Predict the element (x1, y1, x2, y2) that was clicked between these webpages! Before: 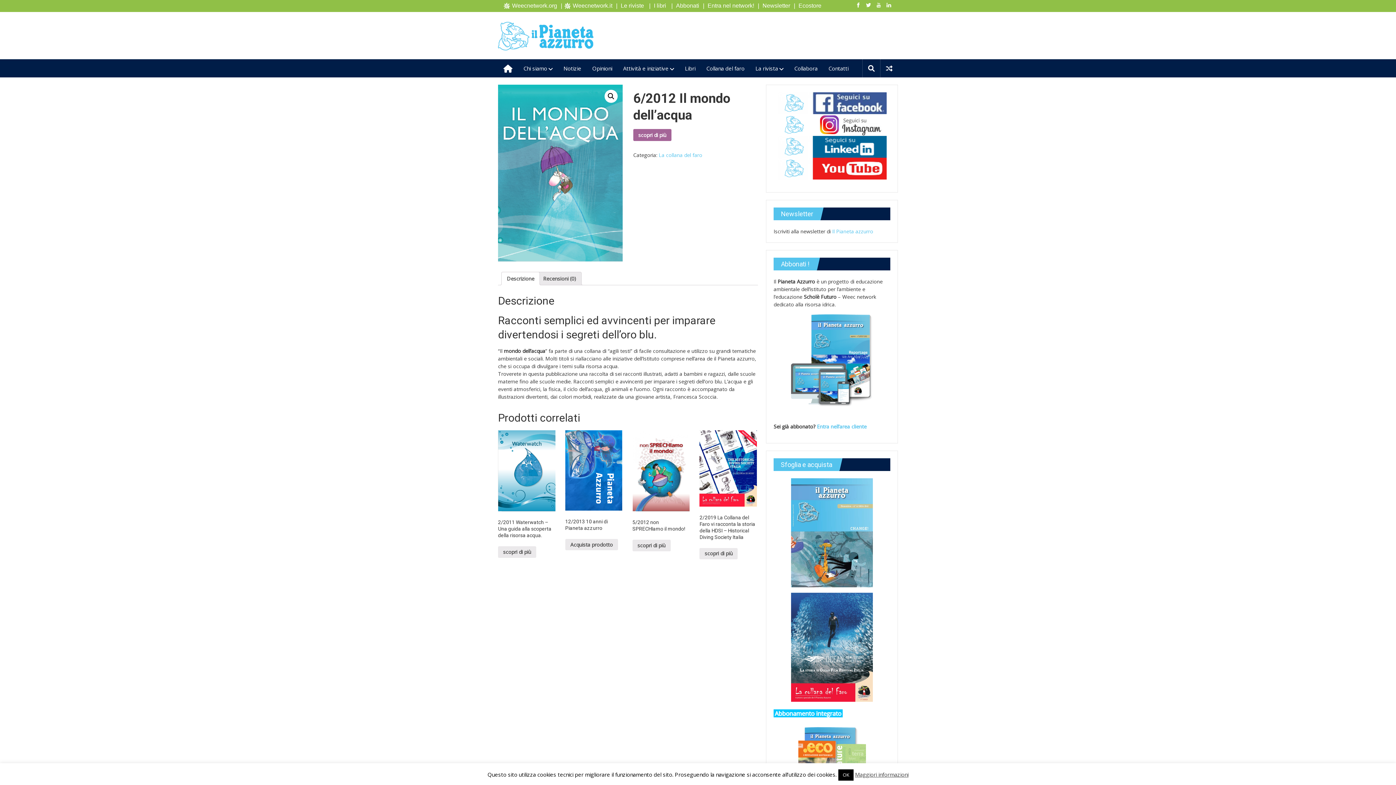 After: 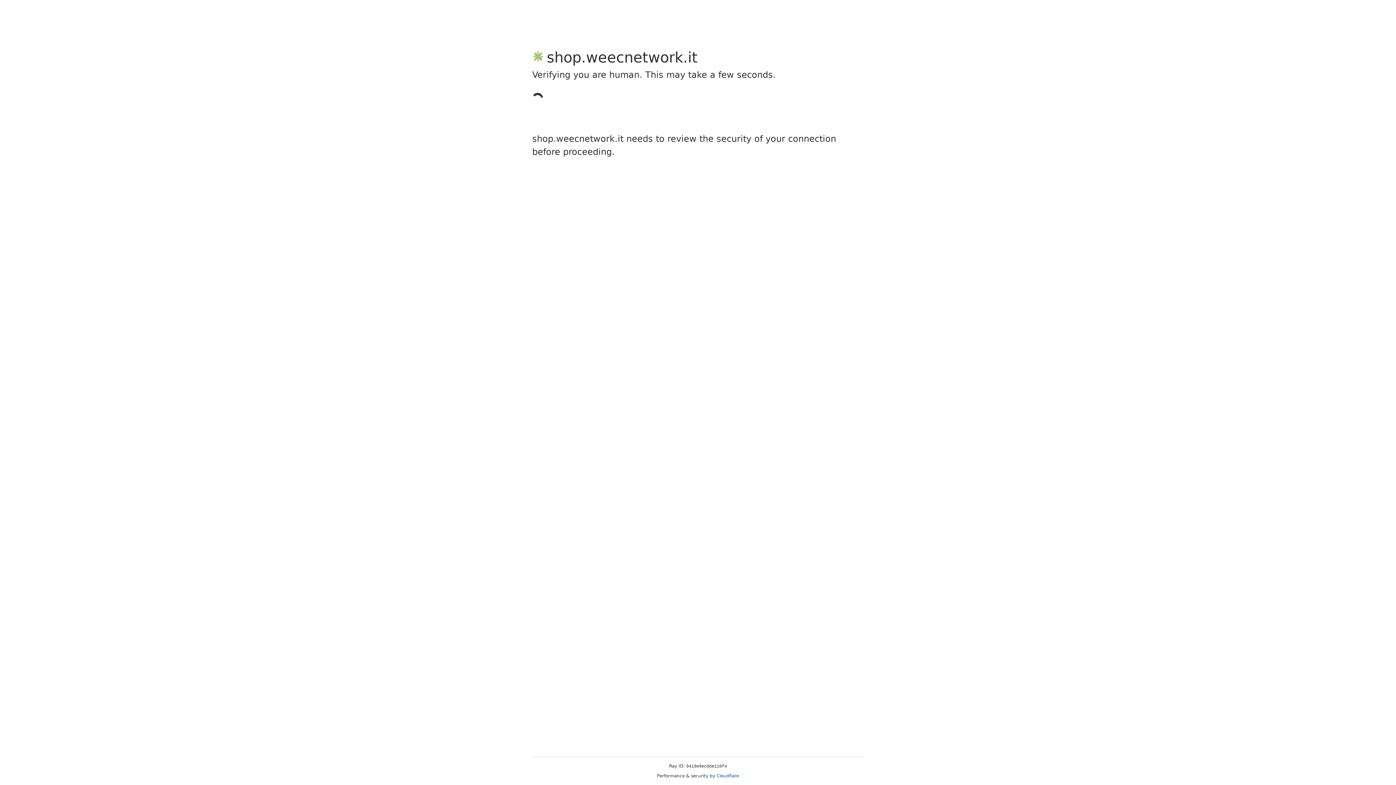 Action: label: Compra “12/2013 10 anni di Pianeta azzurro” bbox: (565, 539, 618, 550)